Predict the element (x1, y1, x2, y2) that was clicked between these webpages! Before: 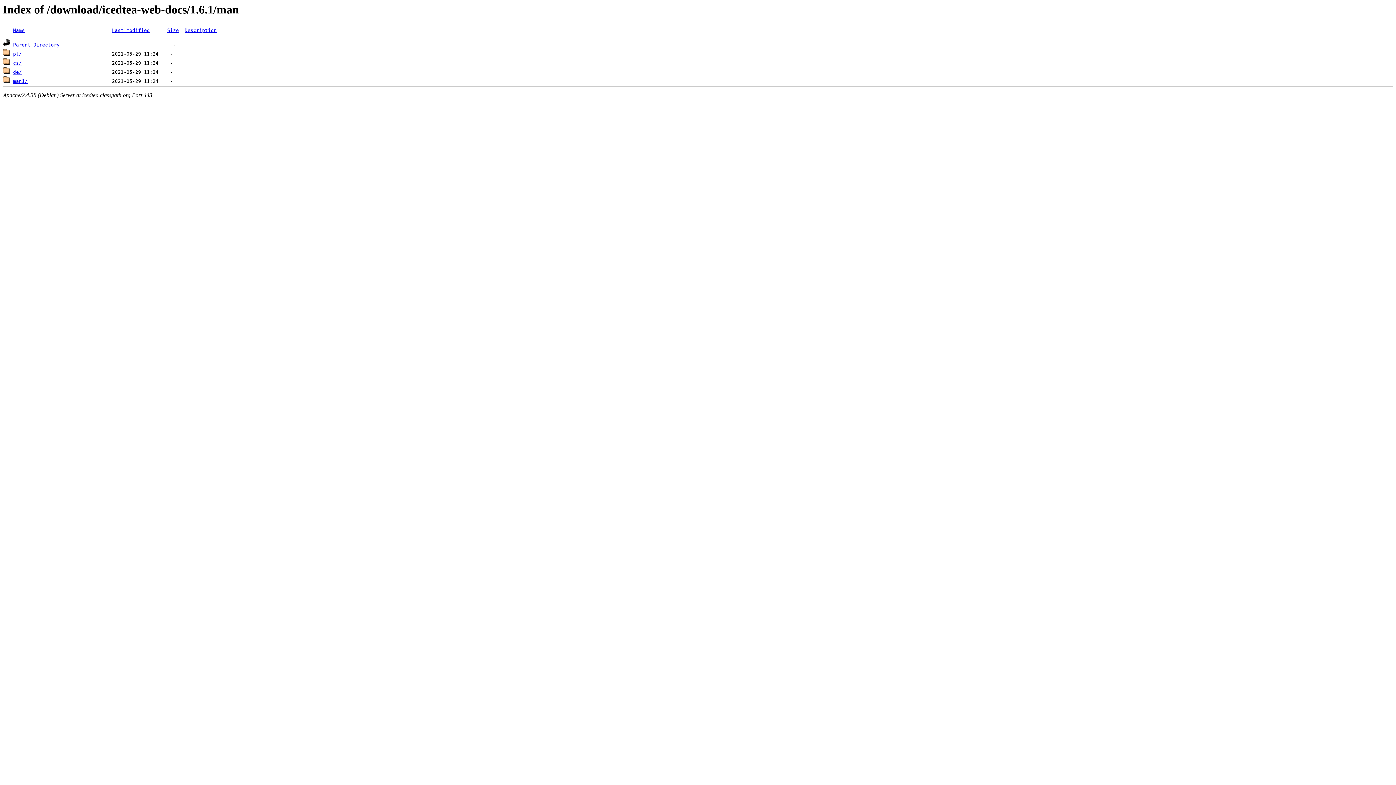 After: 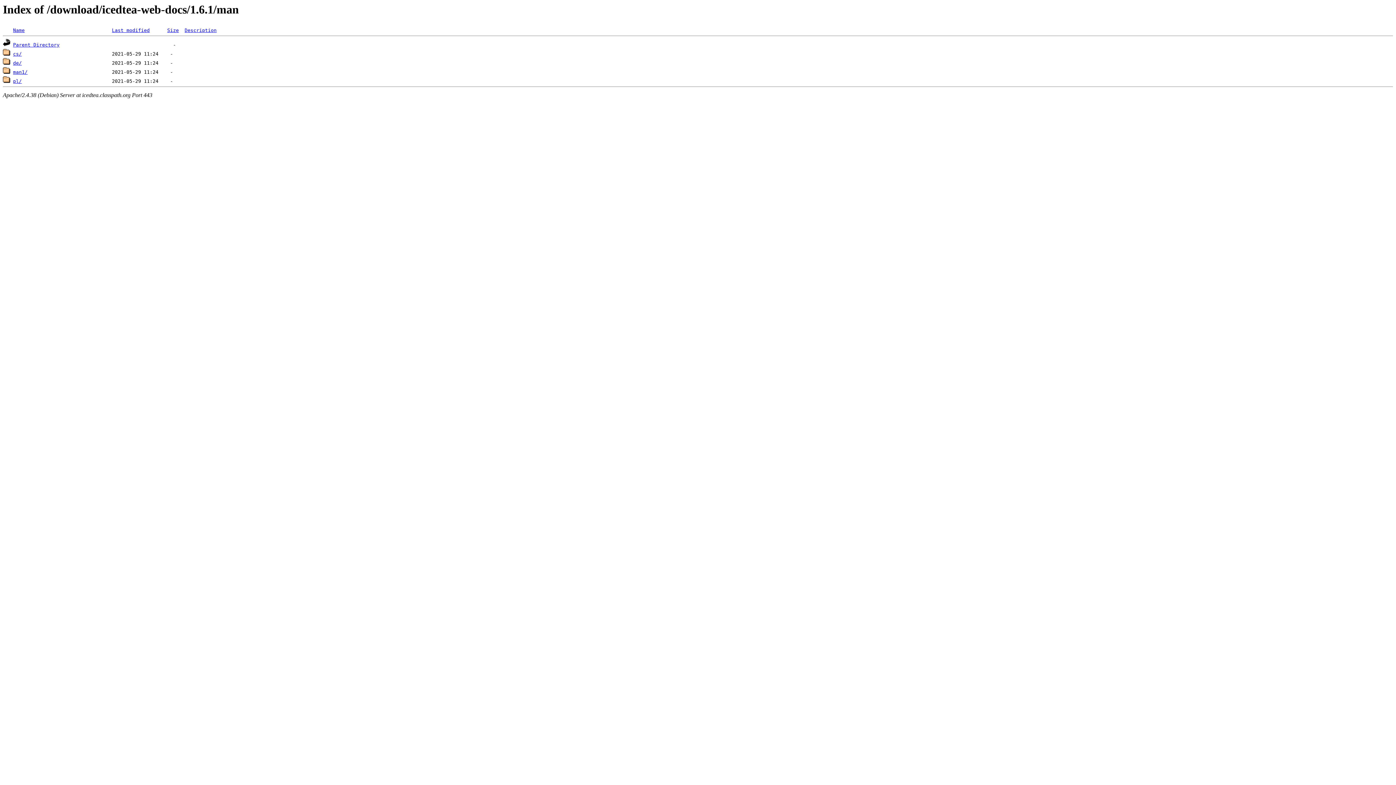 Action: label: Description bbox: (184, 27, 216, 33)